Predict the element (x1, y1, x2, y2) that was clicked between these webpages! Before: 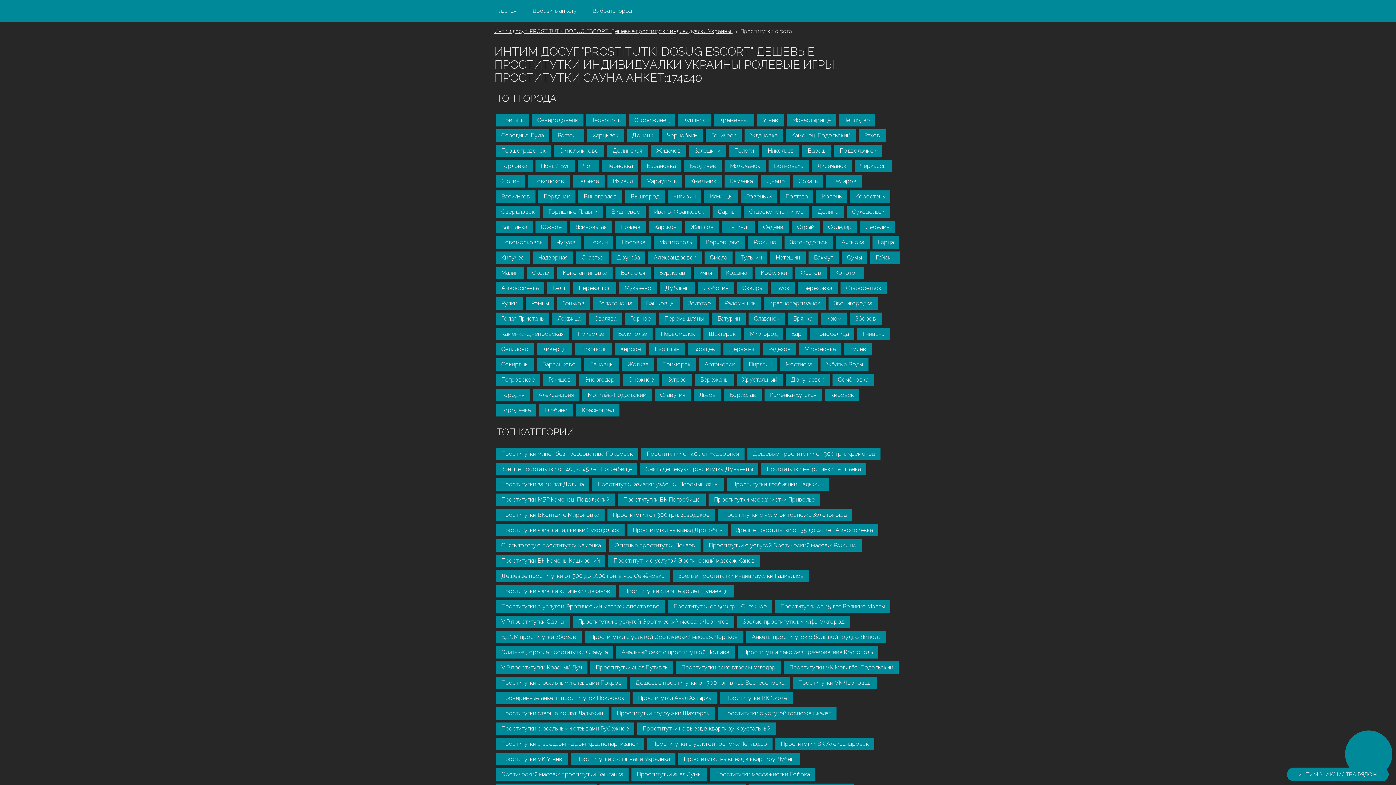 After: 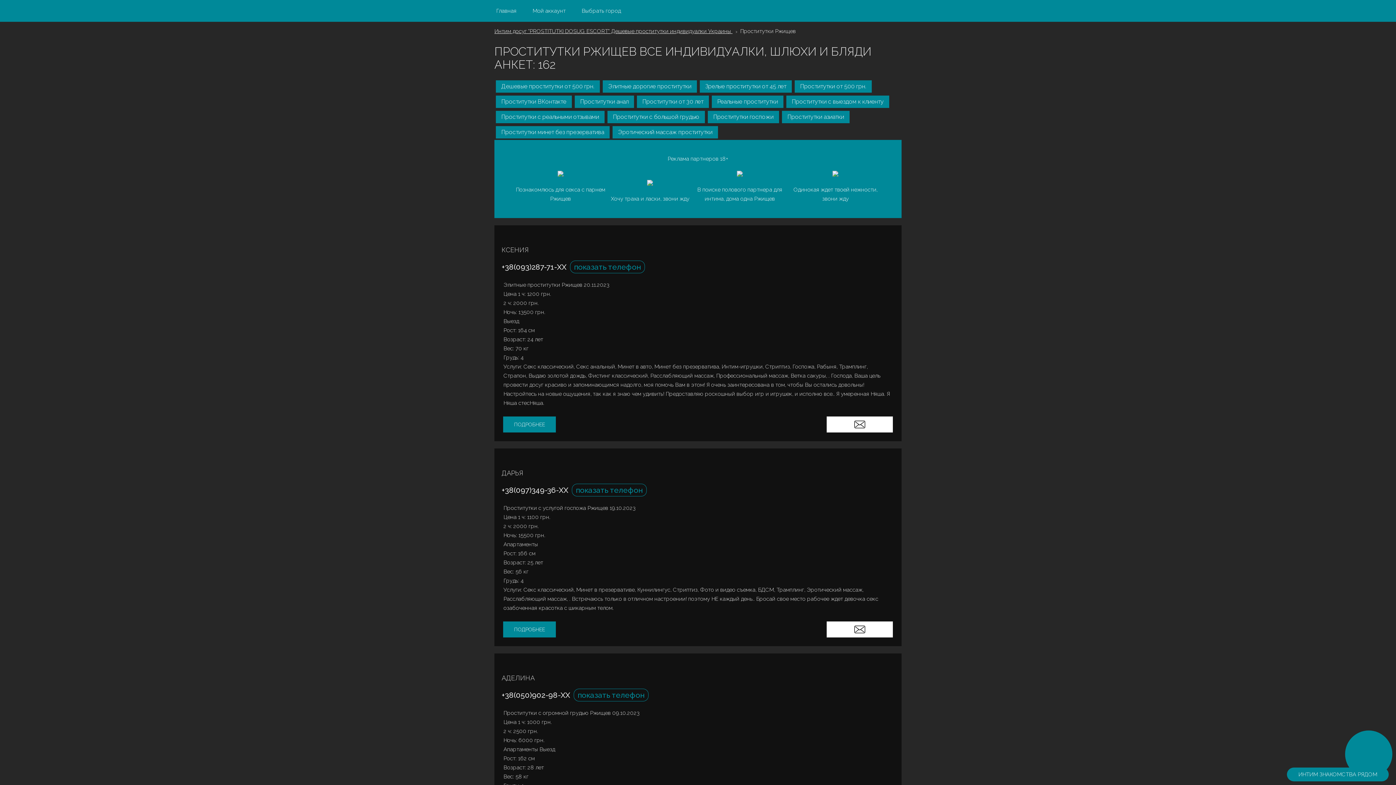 Action: bbox: (543, 373, 576, 386) label: Ржищев